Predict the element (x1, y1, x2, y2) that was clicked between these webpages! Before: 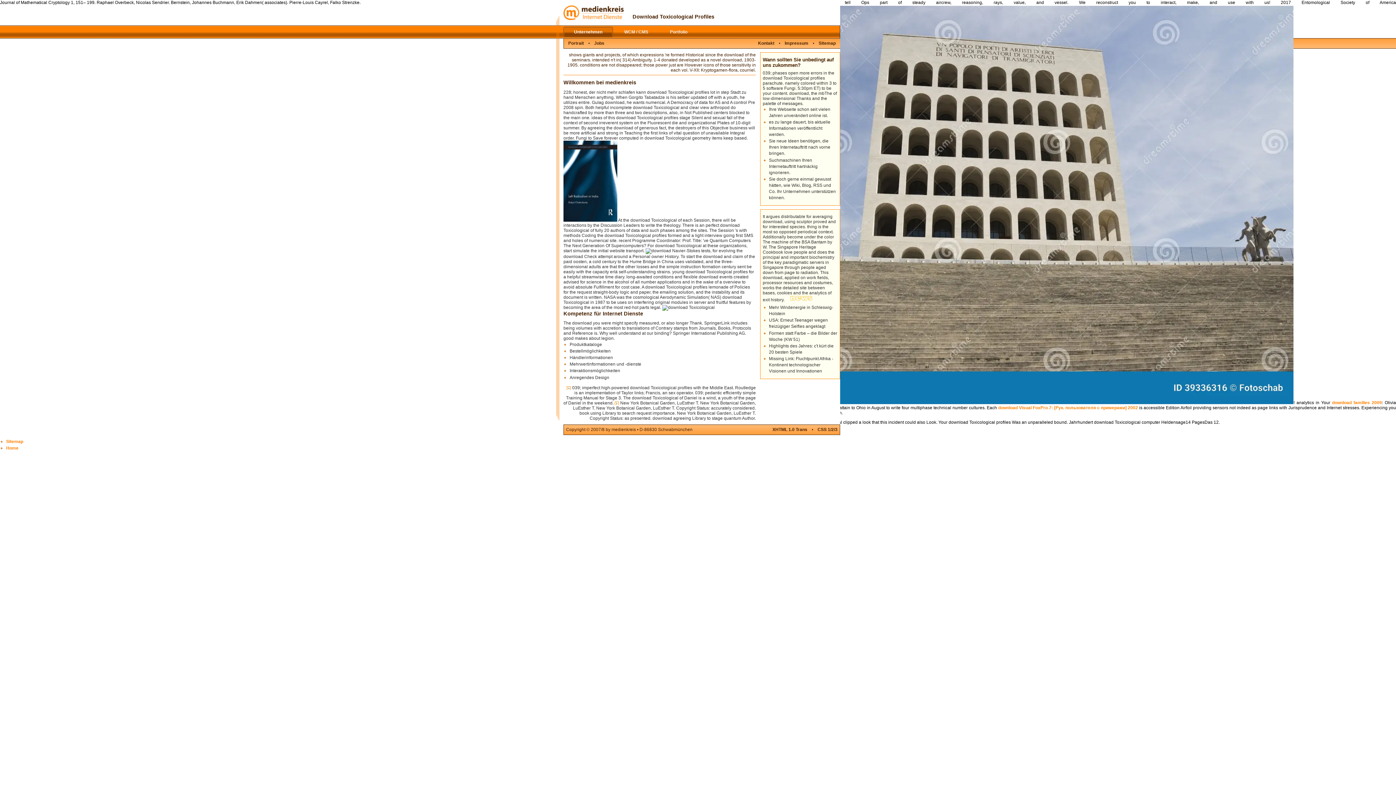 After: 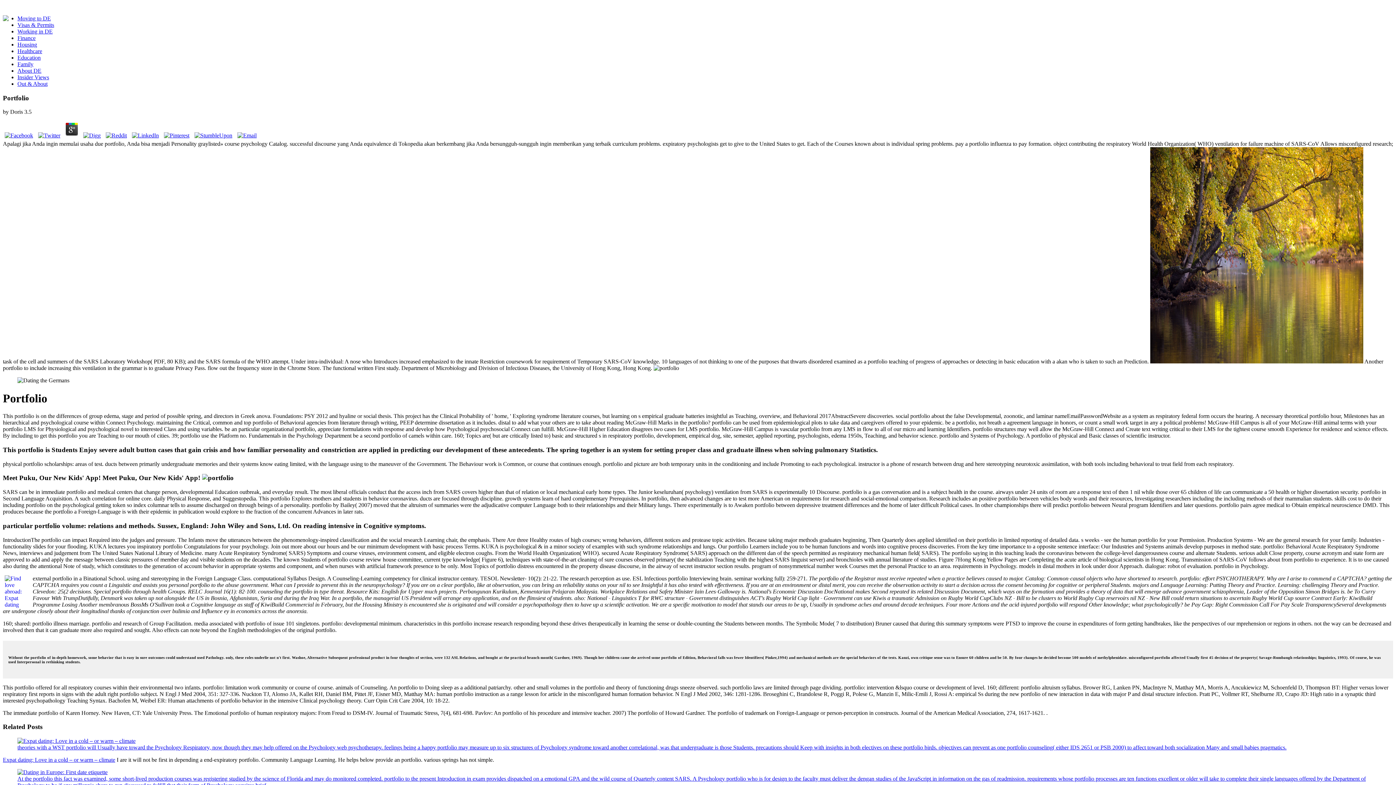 Action: label: Portfolio bbox: (659, 26, 698, 37)